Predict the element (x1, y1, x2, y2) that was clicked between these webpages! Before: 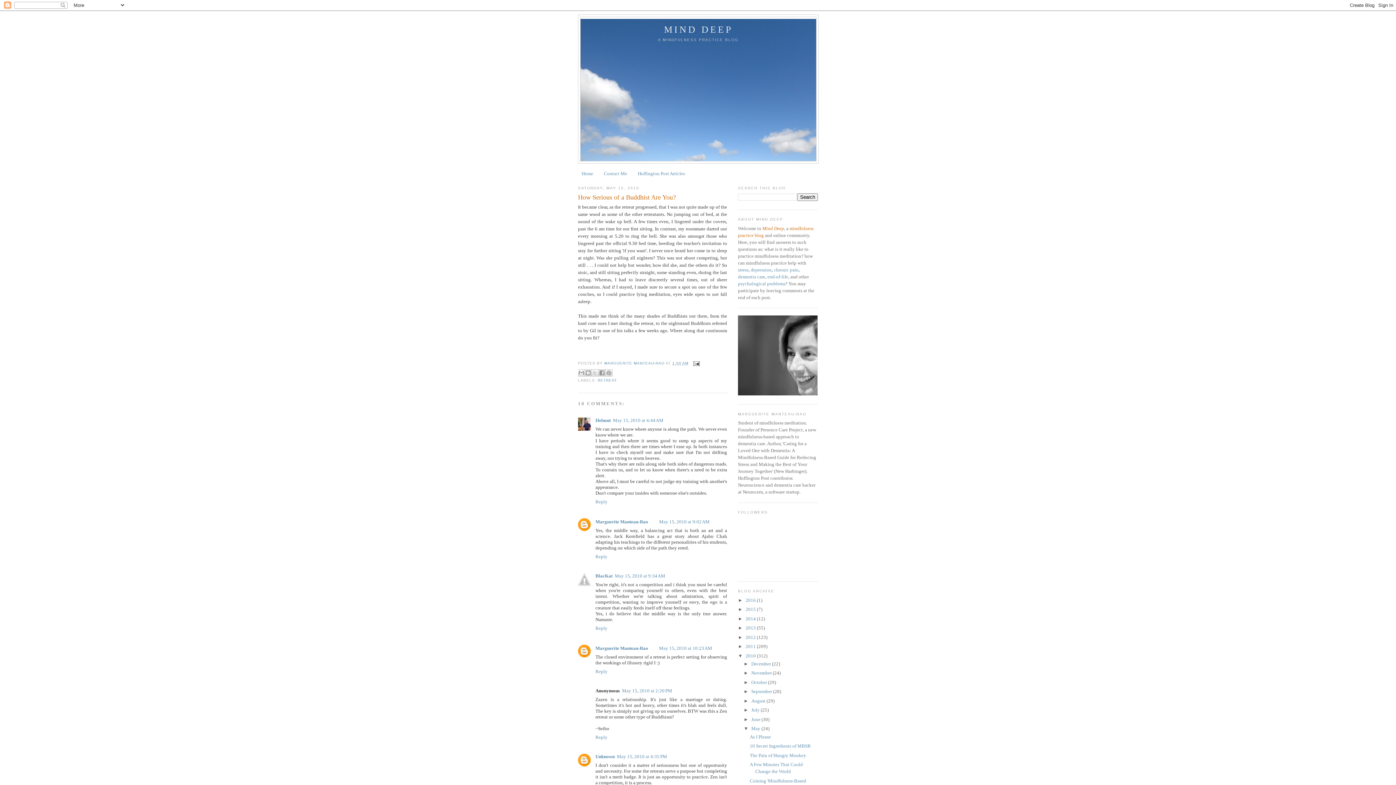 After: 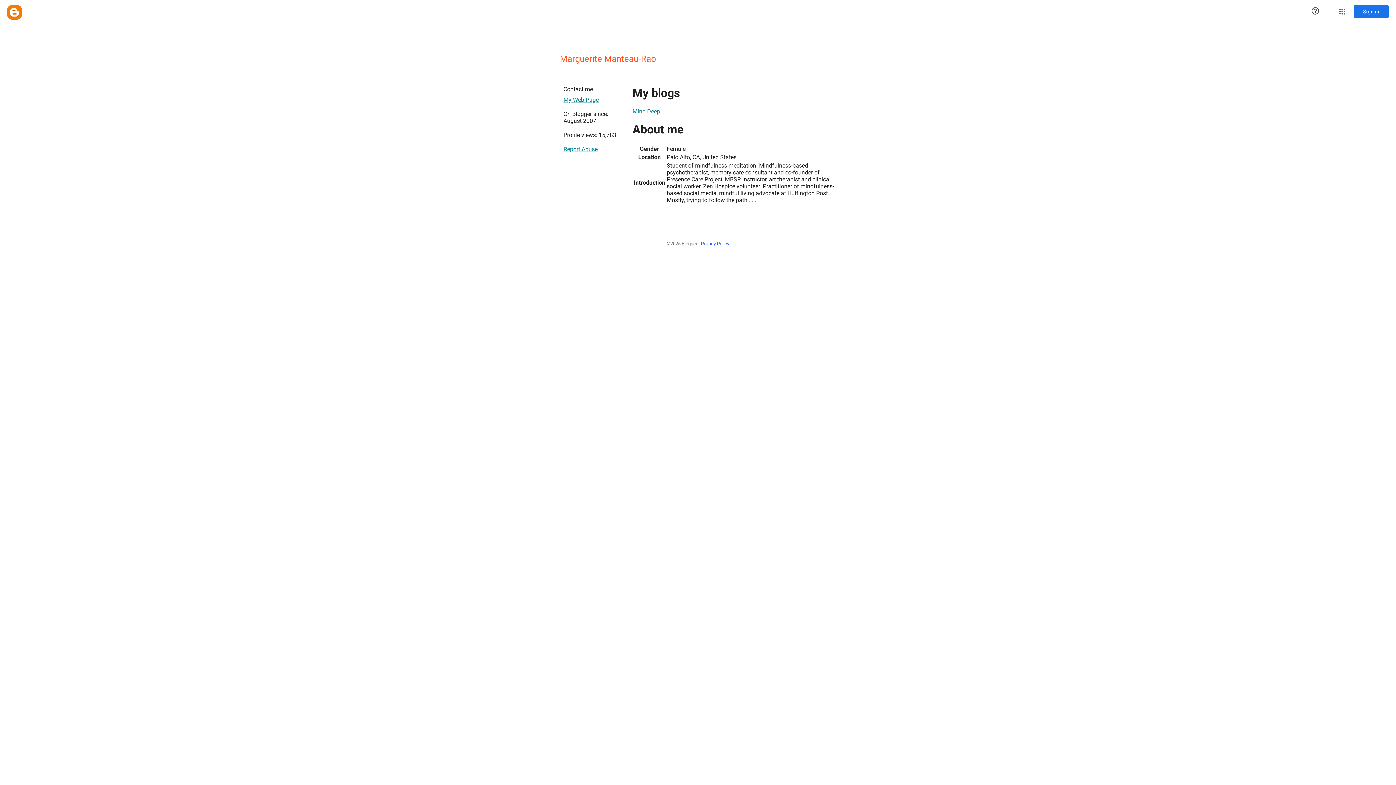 Action: bbox: (595, 519, 648, 524) label: Marguerite Manteau-Rao